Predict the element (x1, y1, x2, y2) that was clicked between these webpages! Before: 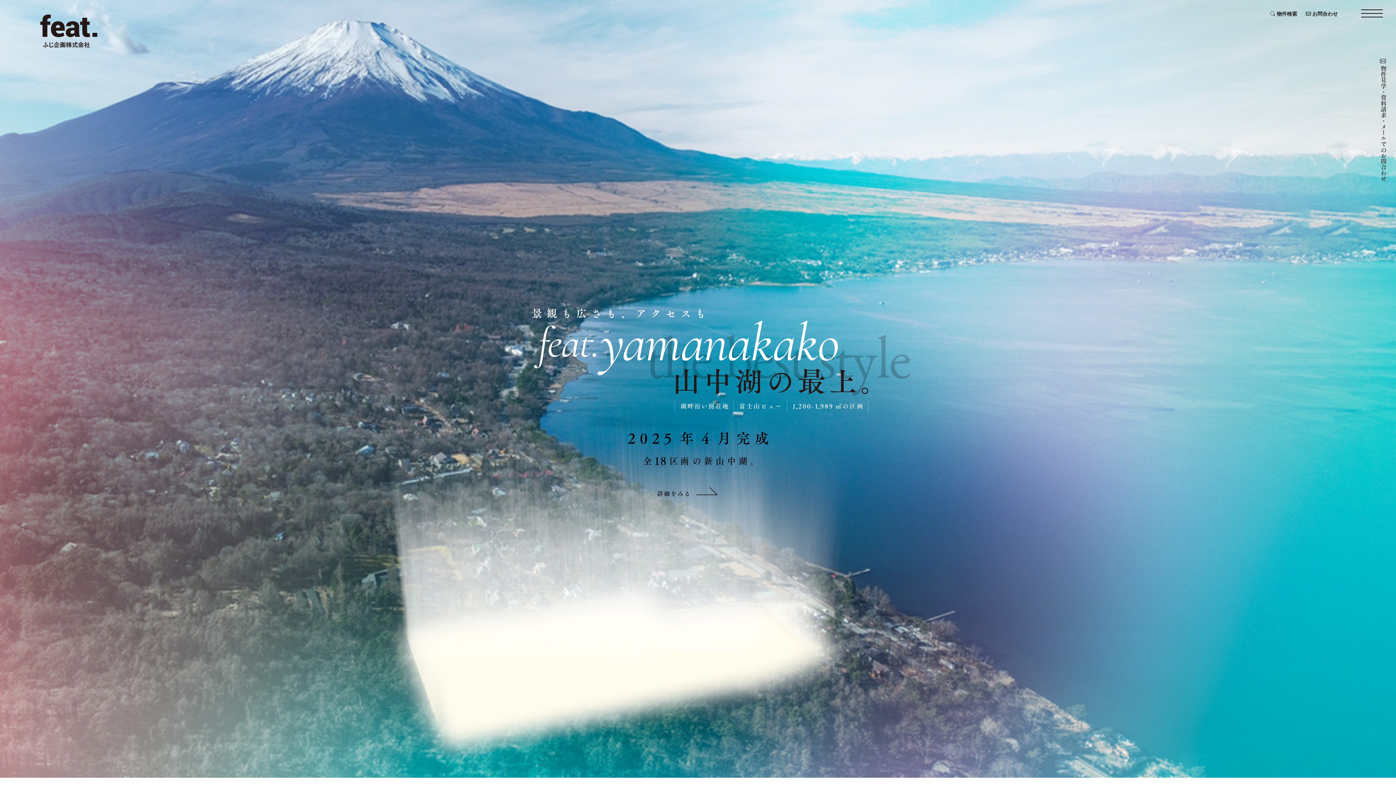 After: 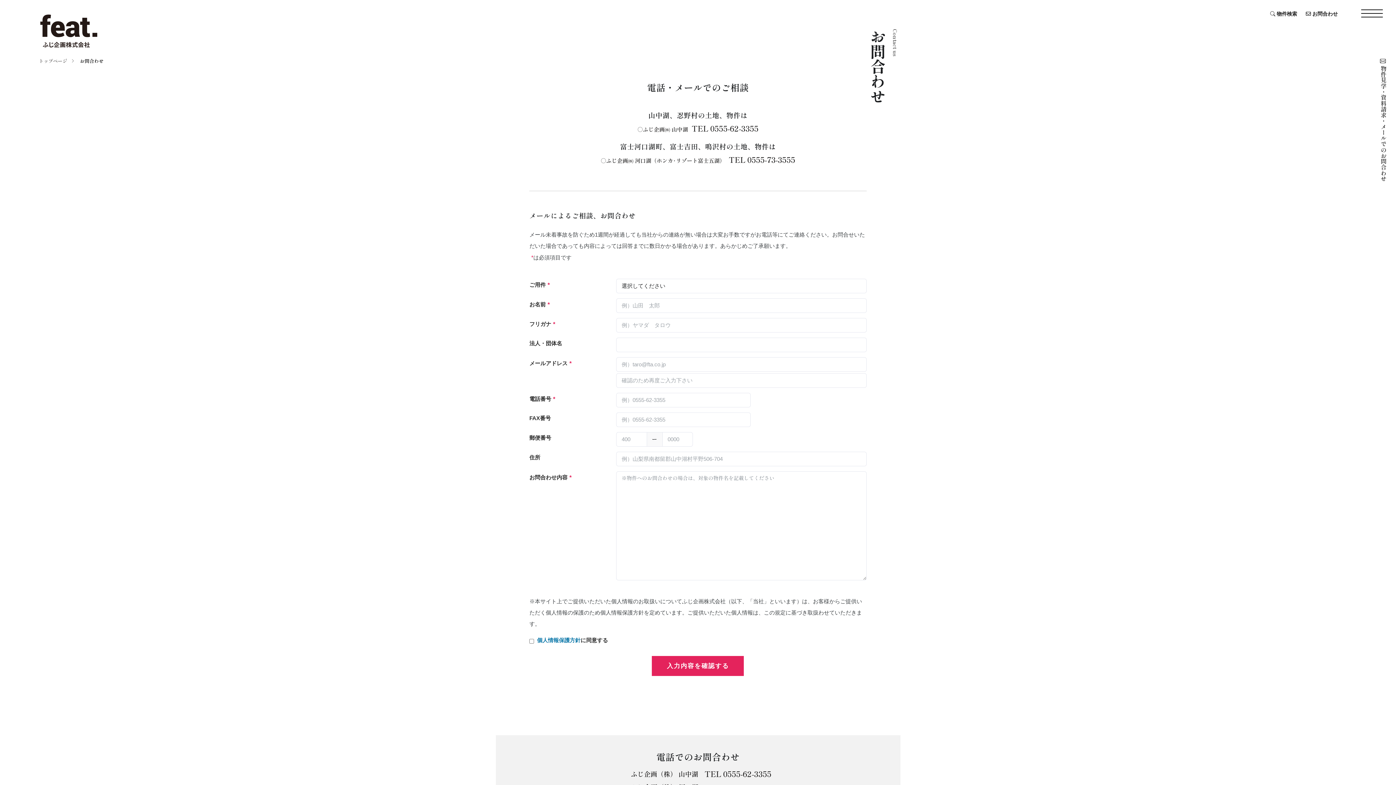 Action: label:  お問合わせ bbox: (1306, 10, 1338, 16)